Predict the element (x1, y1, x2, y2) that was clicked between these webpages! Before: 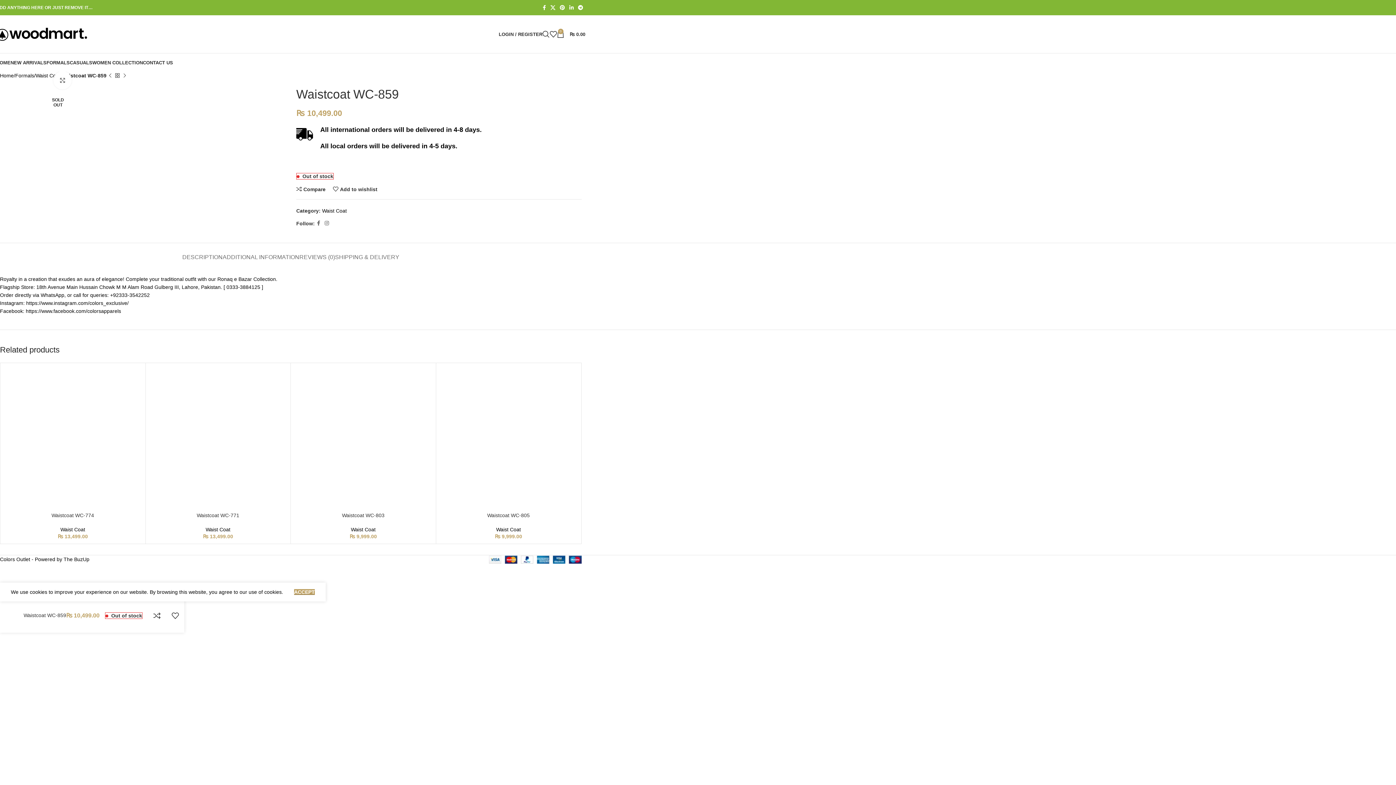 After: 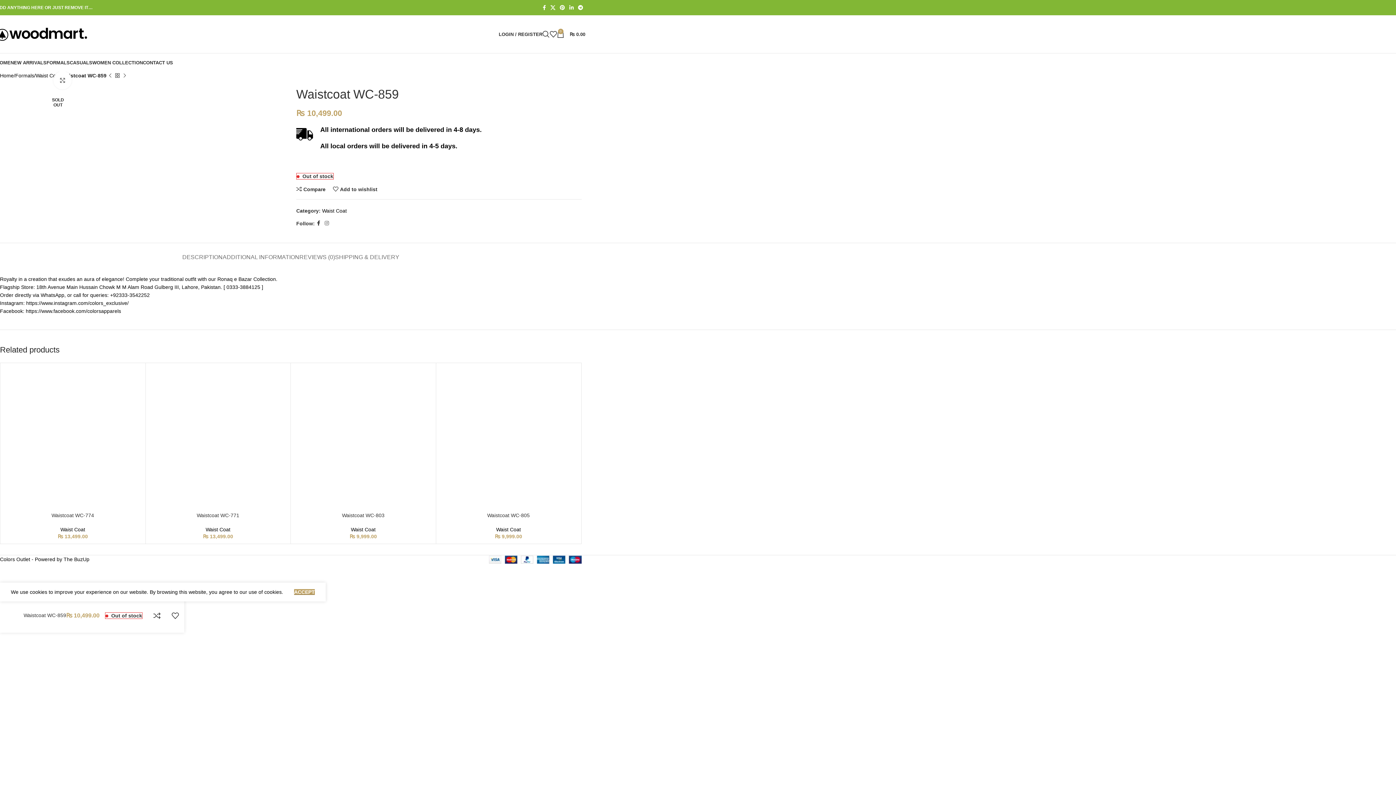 Action: bbox: (314, 218, 322, 228) label: Facebook social link